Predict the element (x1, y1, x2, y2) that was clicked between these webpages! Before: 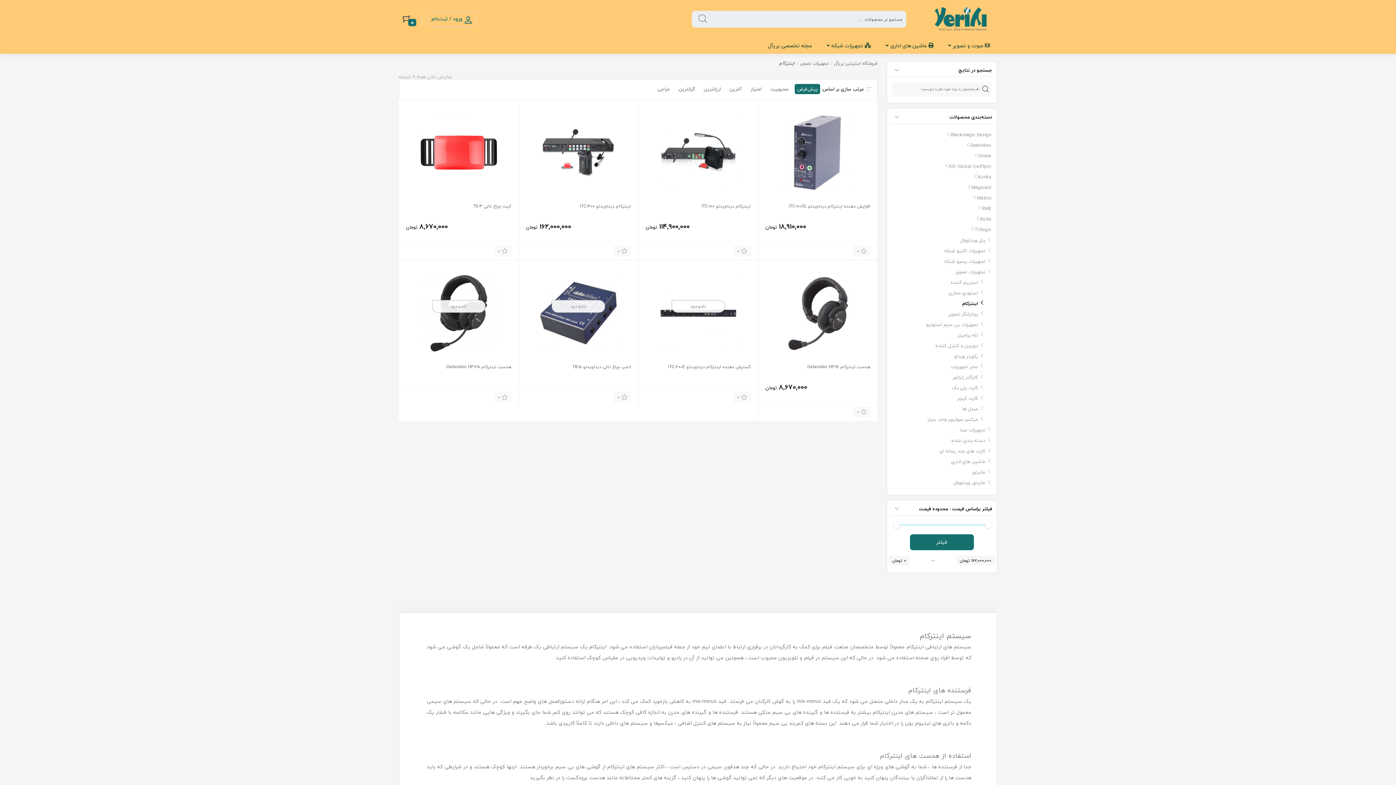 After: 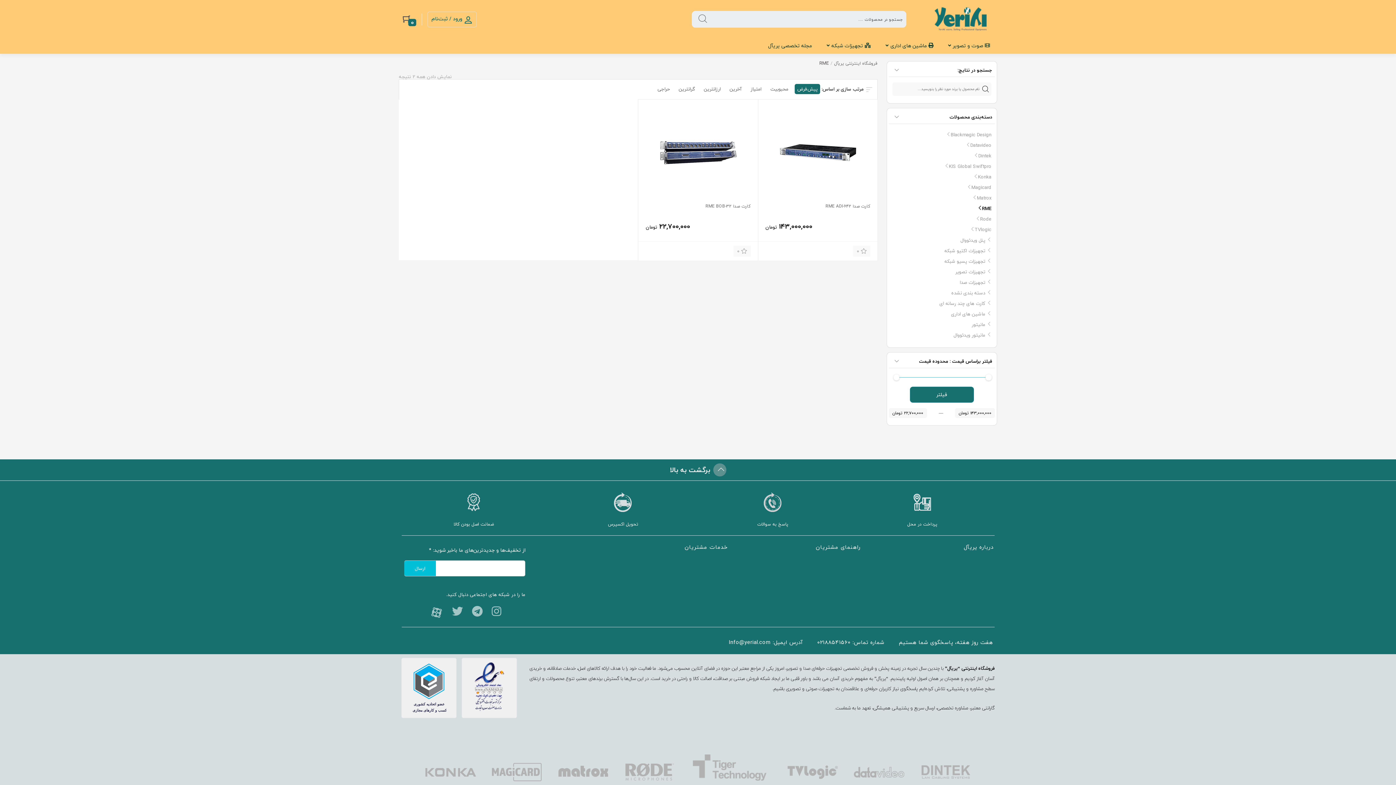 Action: label: RME bbox: (976, 204, 991, 212)